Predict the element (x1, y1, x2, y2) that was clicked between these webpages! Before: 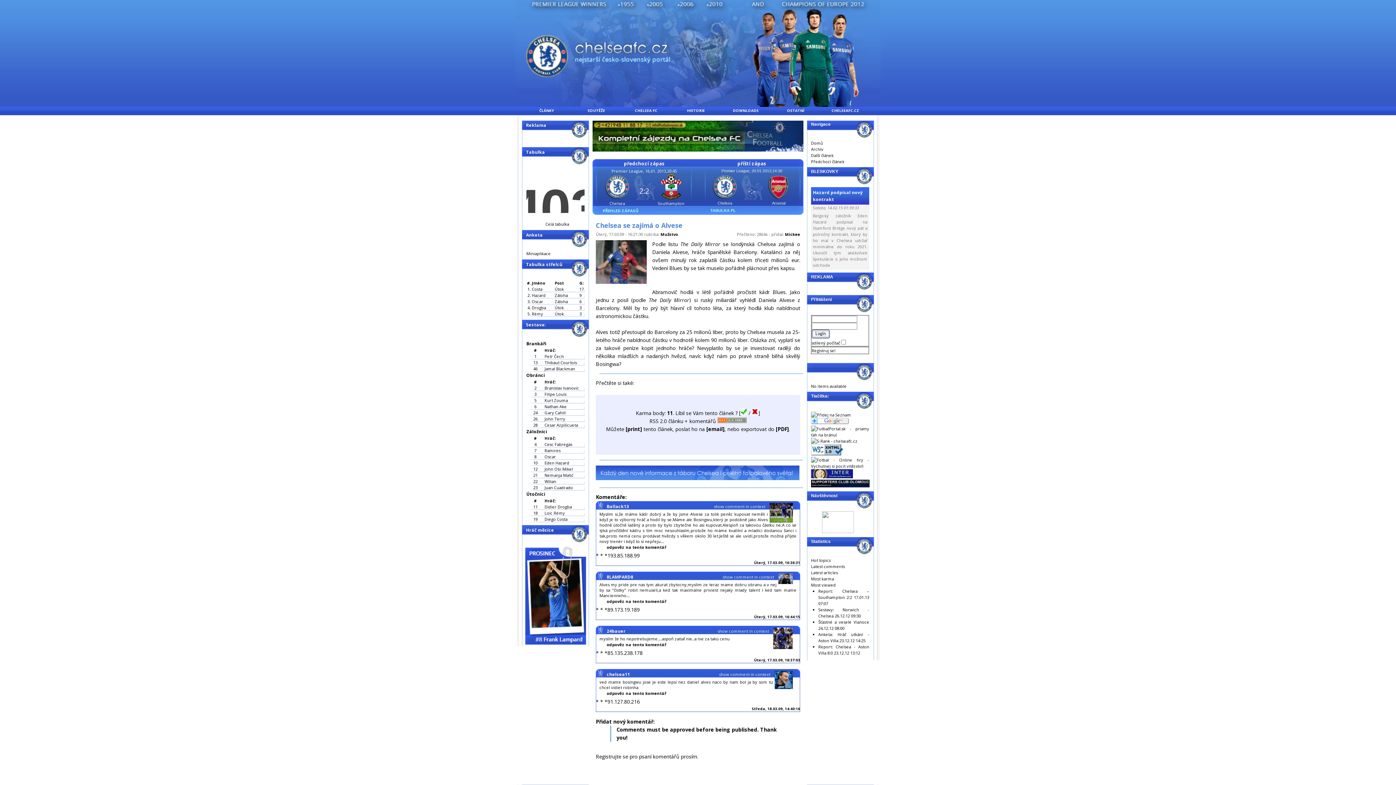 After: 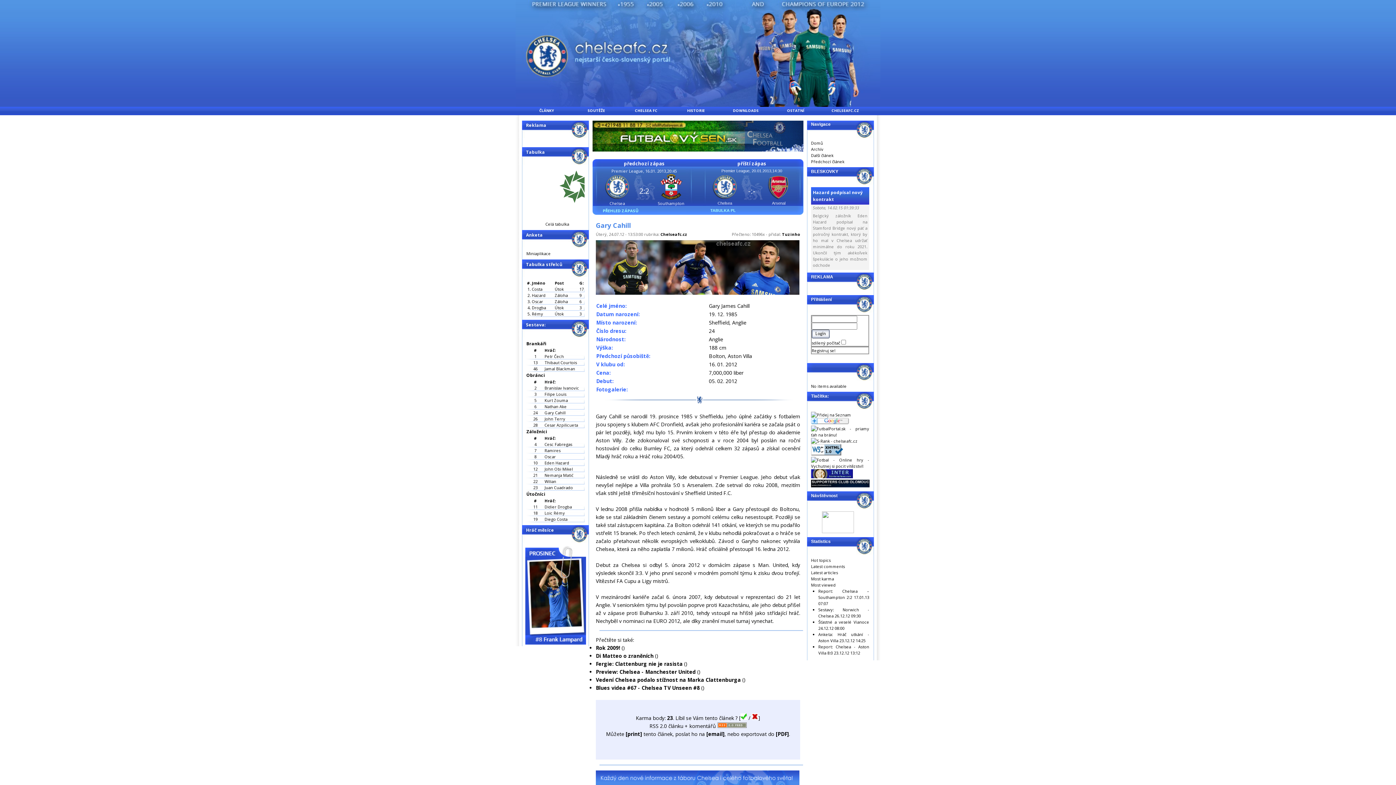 Action: label: Gary Cahill bbox: (544, 410, 565, 415)